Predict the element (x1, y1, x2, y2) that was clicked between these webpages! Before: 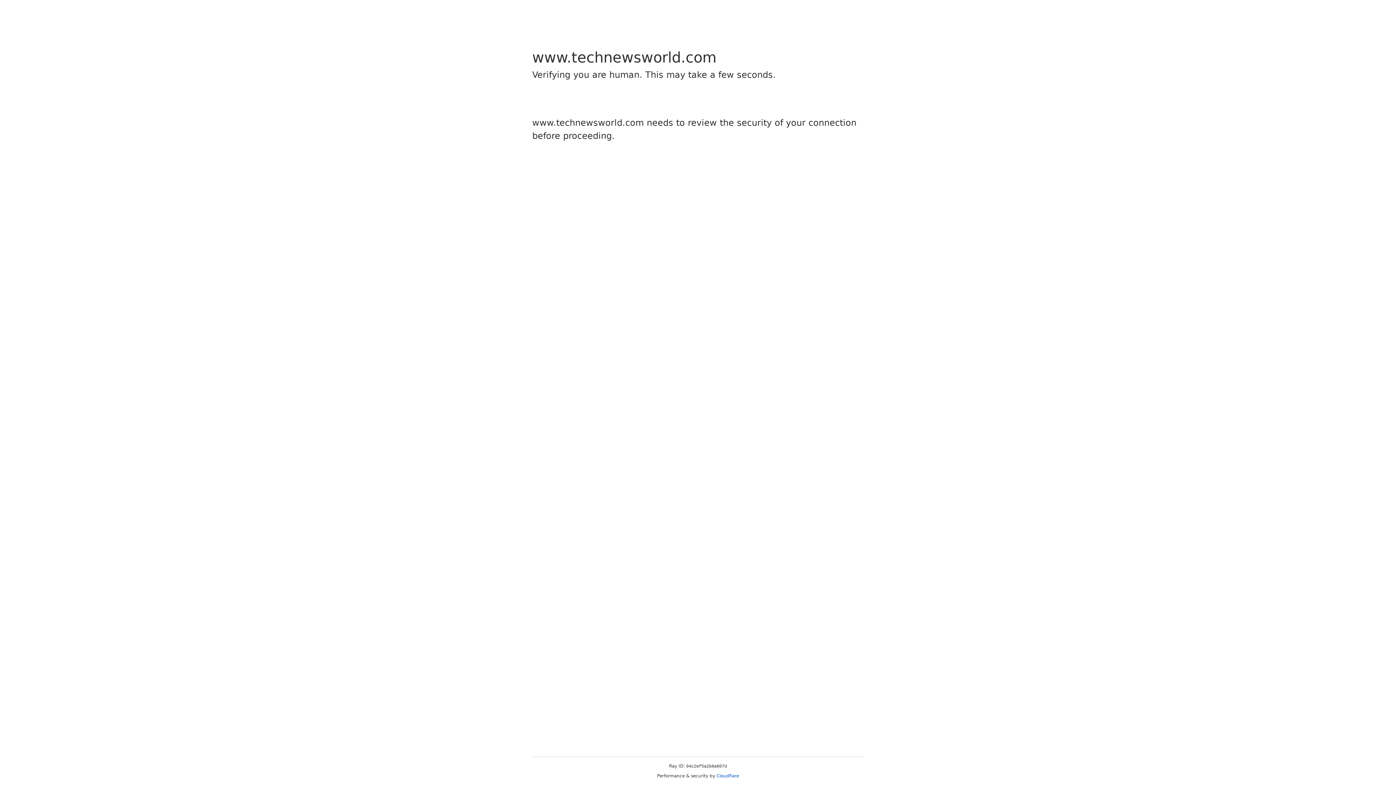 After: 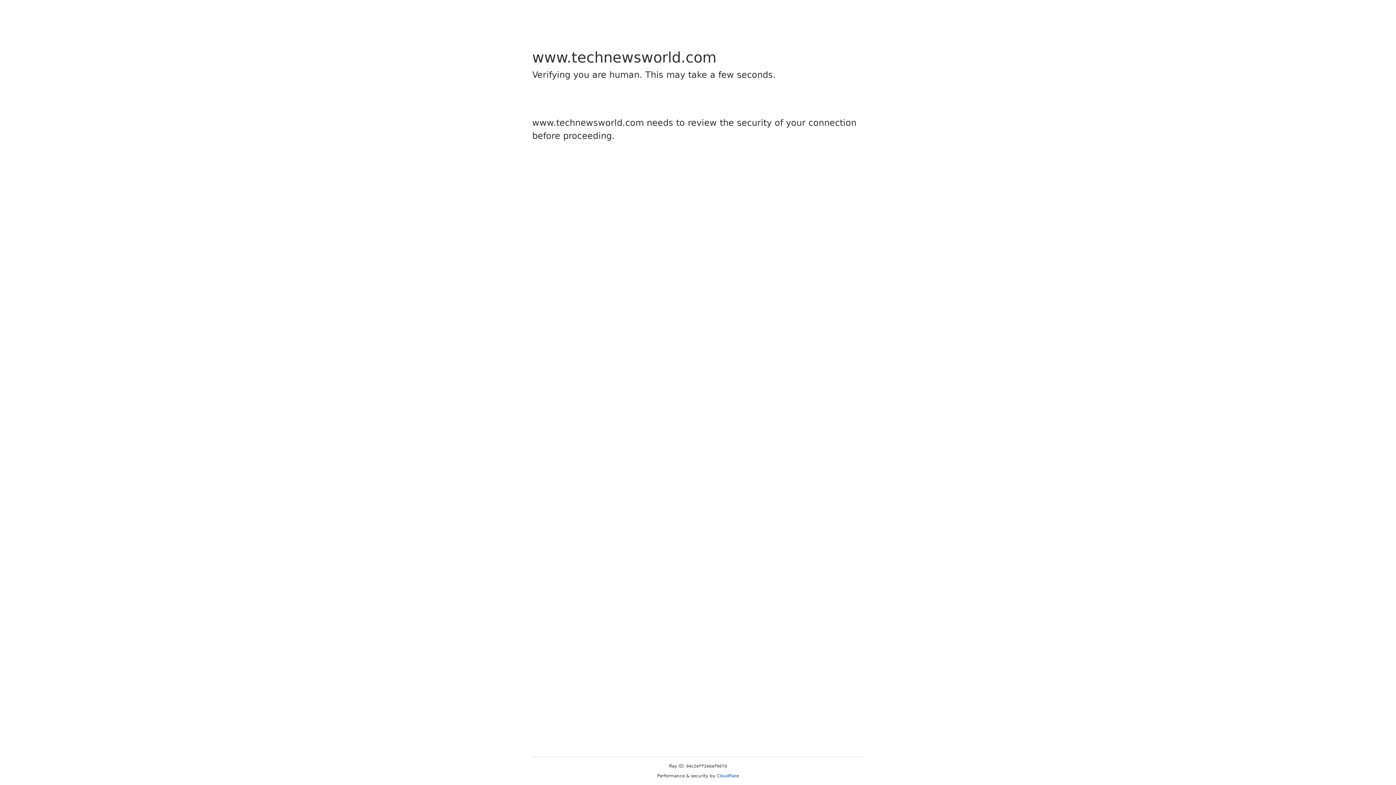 Action: label: Cloudflare bbox: (716, 773, 739, 778)